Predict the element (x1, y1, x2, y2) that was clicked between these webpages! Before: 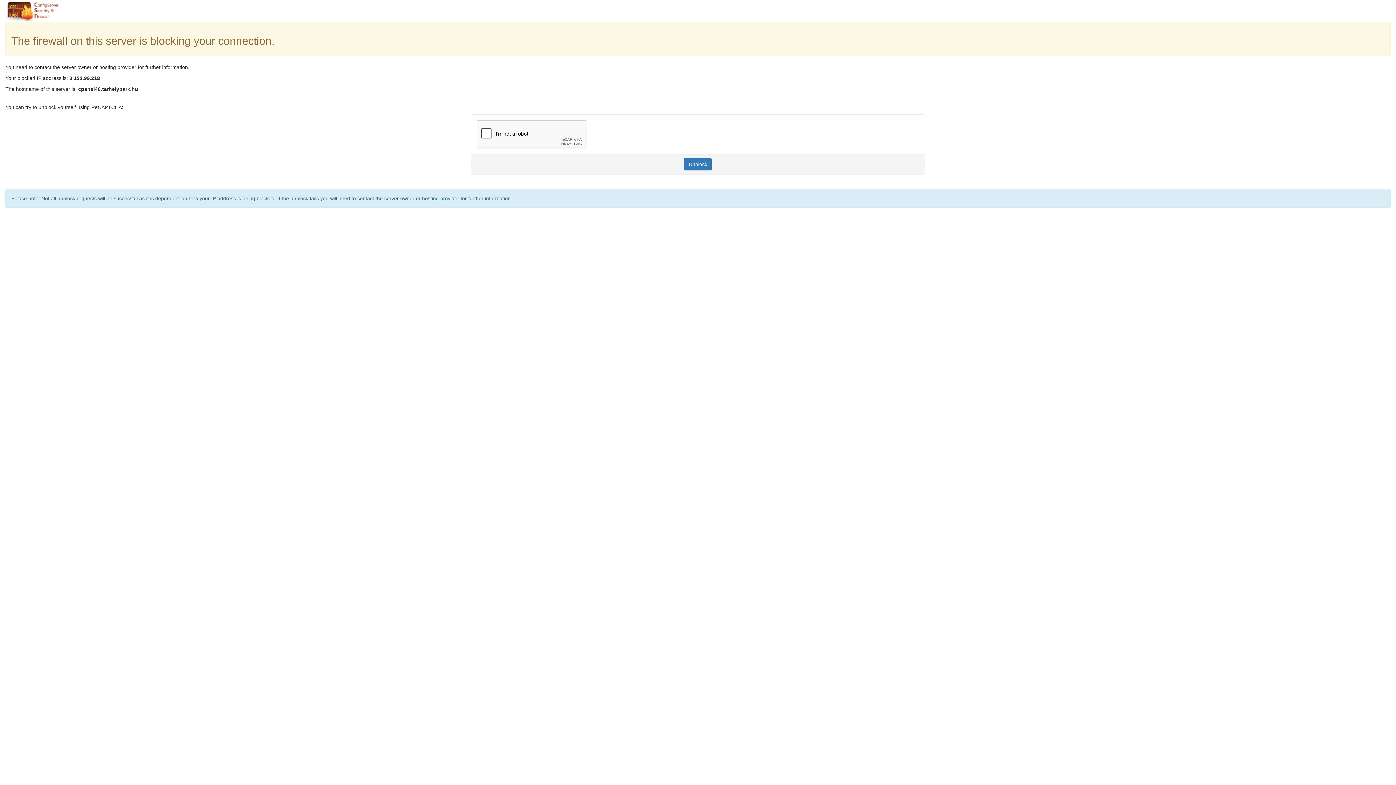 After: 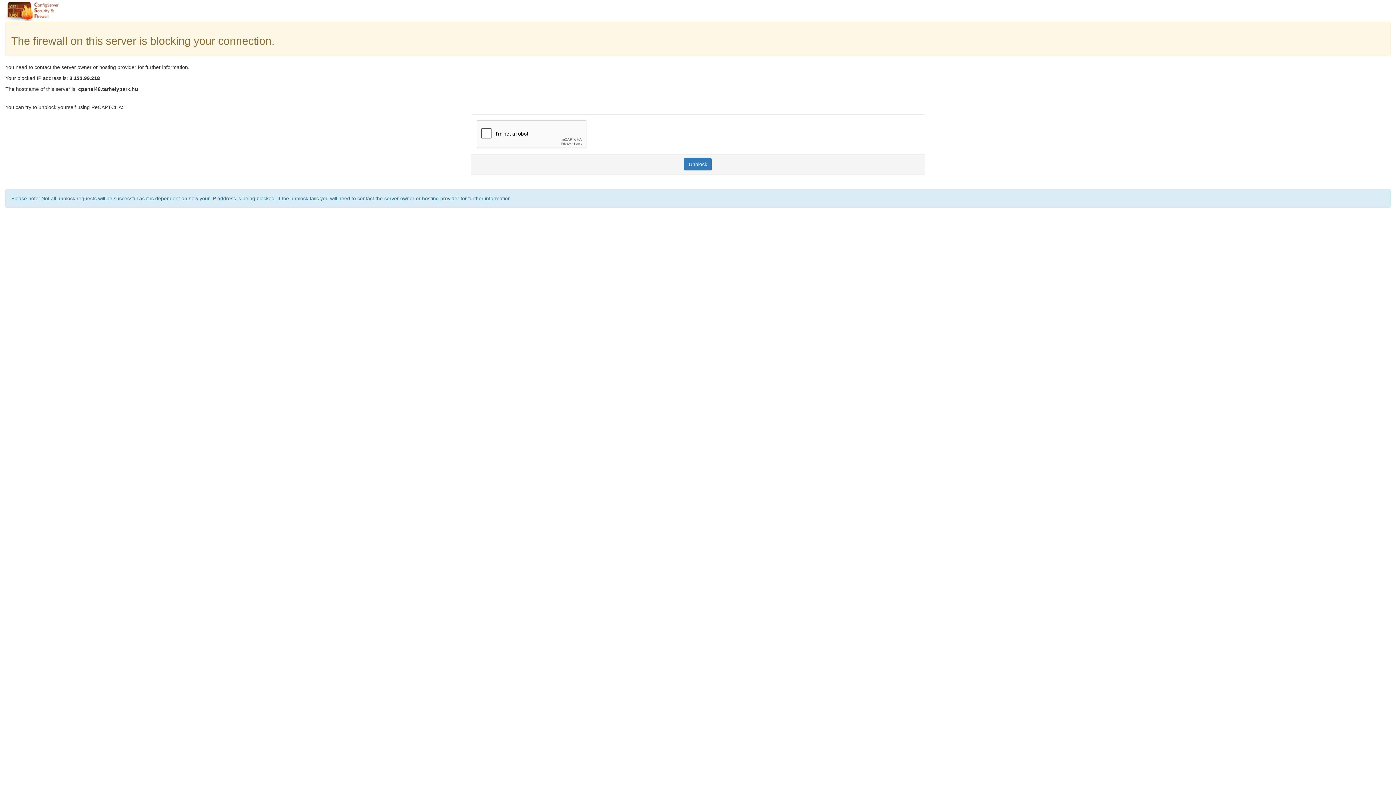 Action: label: Unblock bbox: (684, 158, 712, 170)